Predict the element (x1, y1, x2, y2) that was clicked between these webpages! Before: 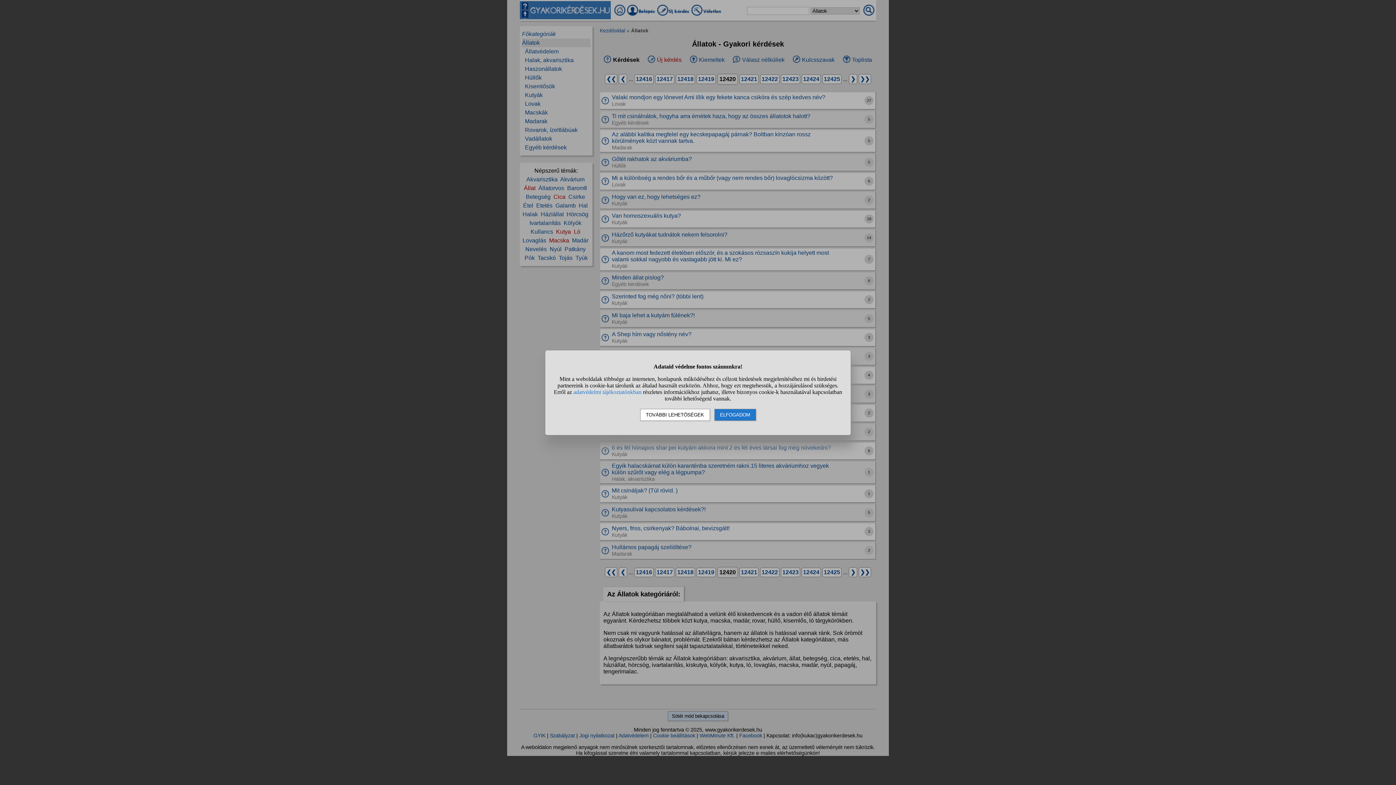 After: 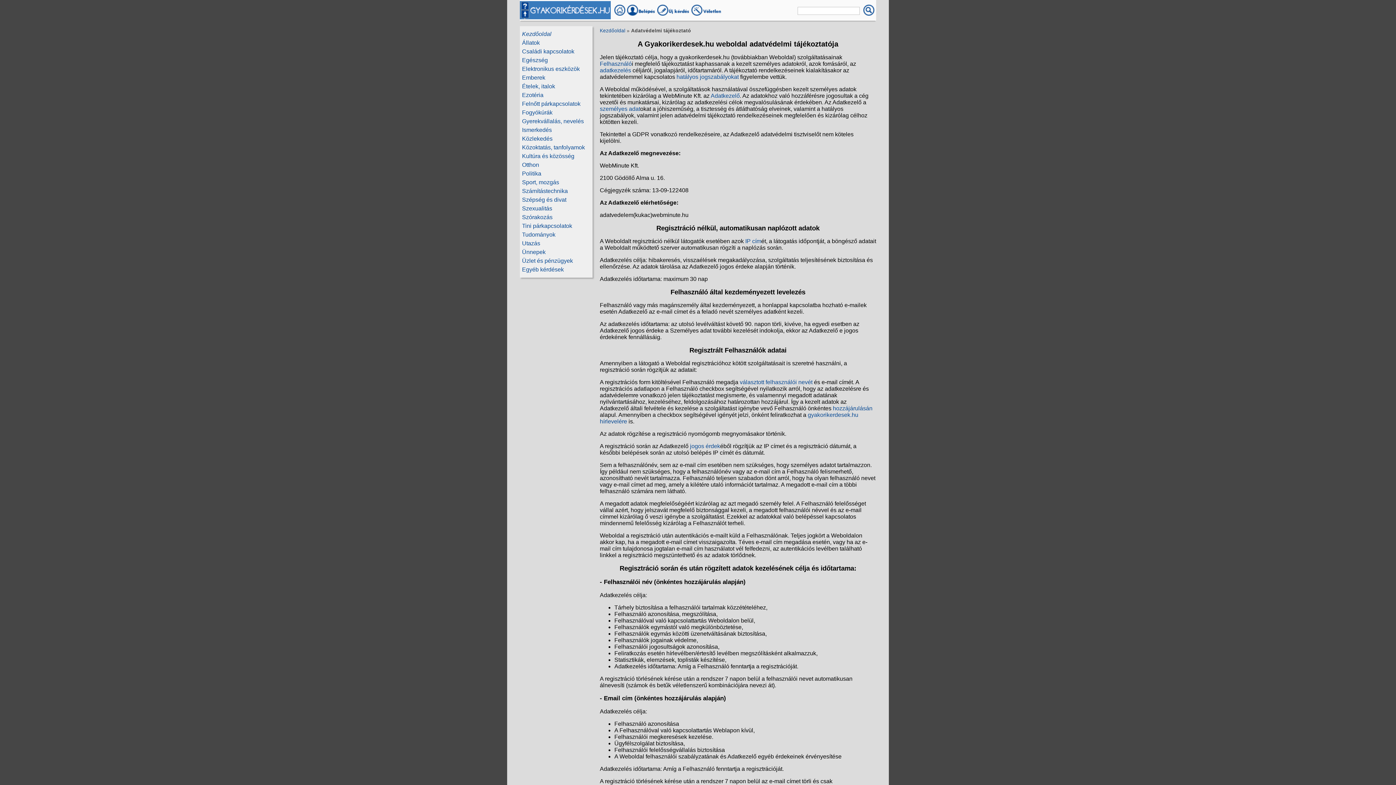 Action: label: adatvédelmi tájékoztatónkban bbox: (573, 388, 641, 395)